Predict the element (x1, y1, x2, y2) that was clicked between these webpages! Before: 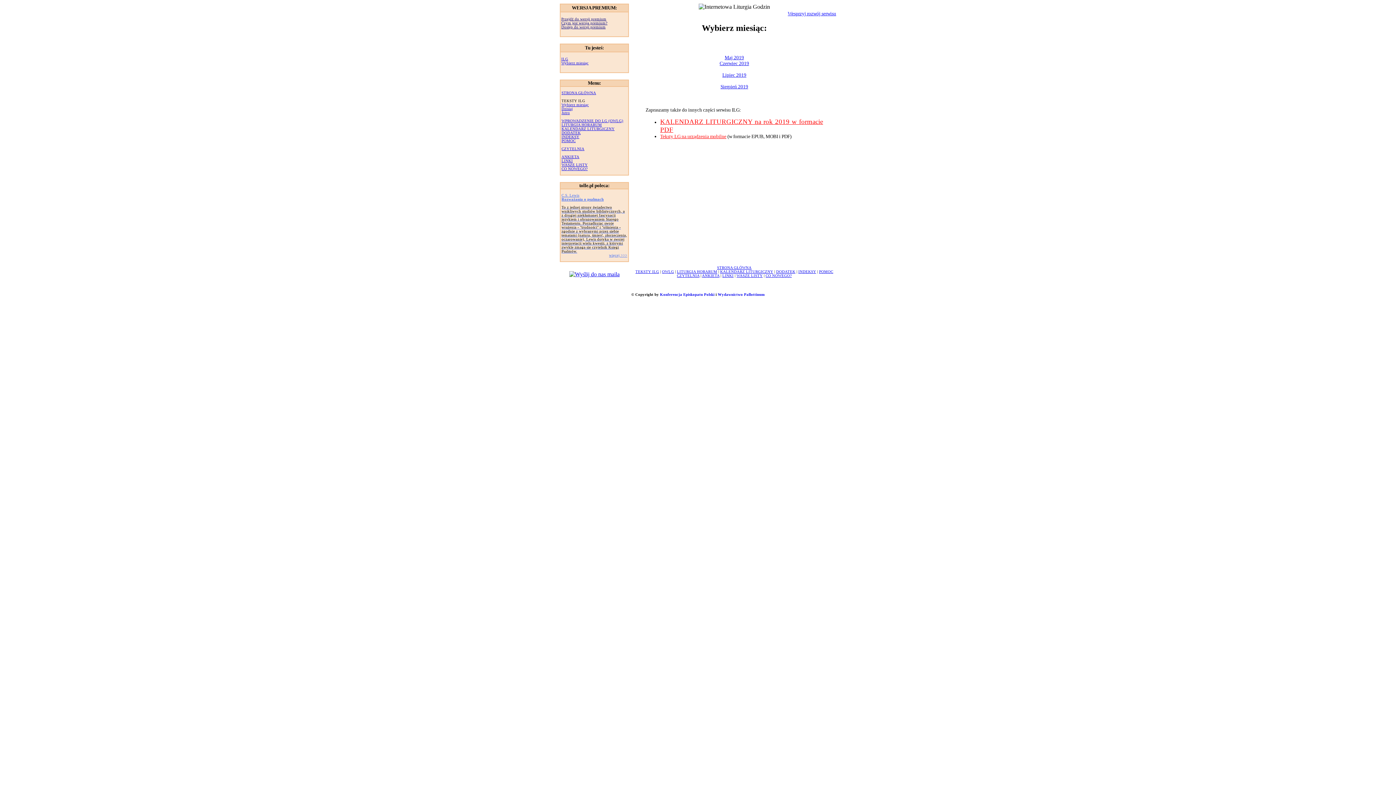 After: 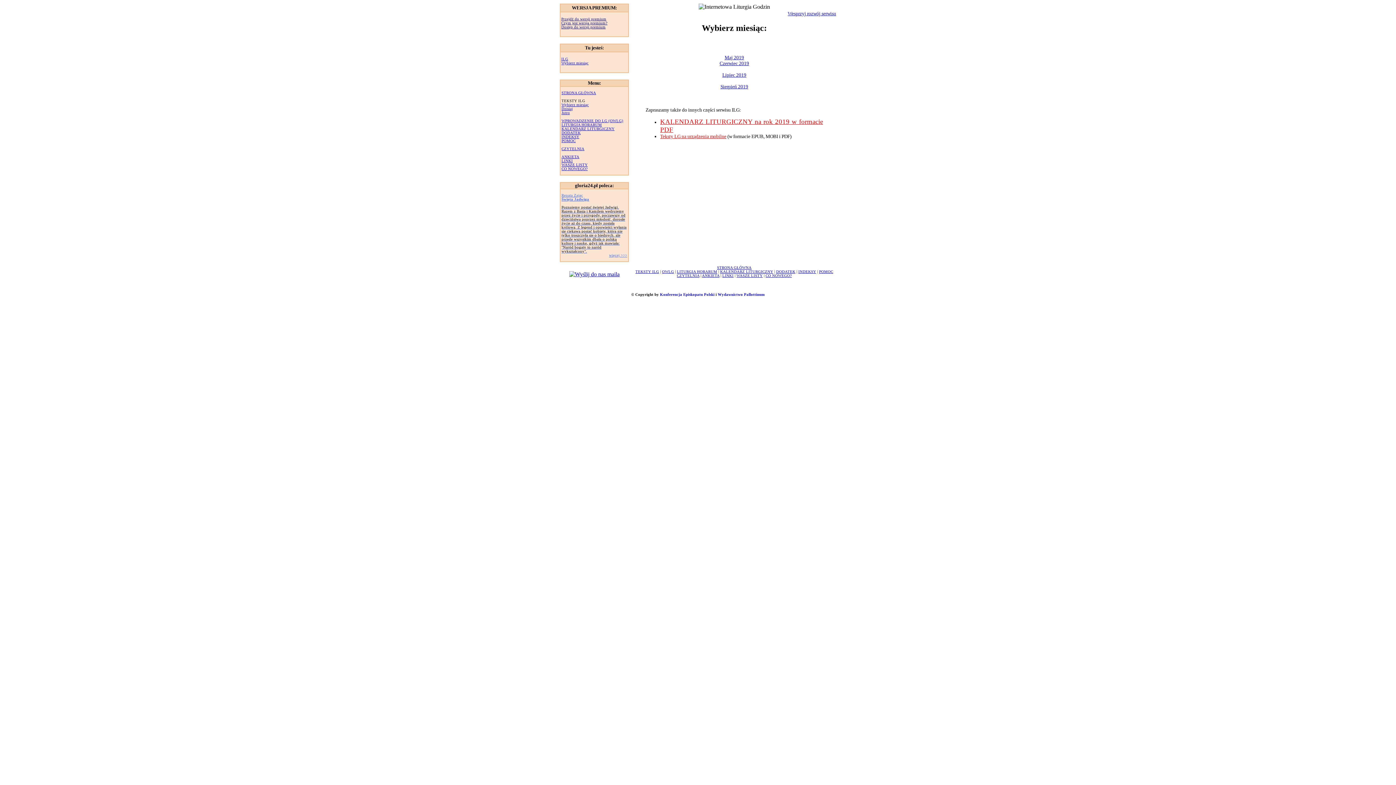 Action: label: LINKI bbox: (561, 158, 572, 162)